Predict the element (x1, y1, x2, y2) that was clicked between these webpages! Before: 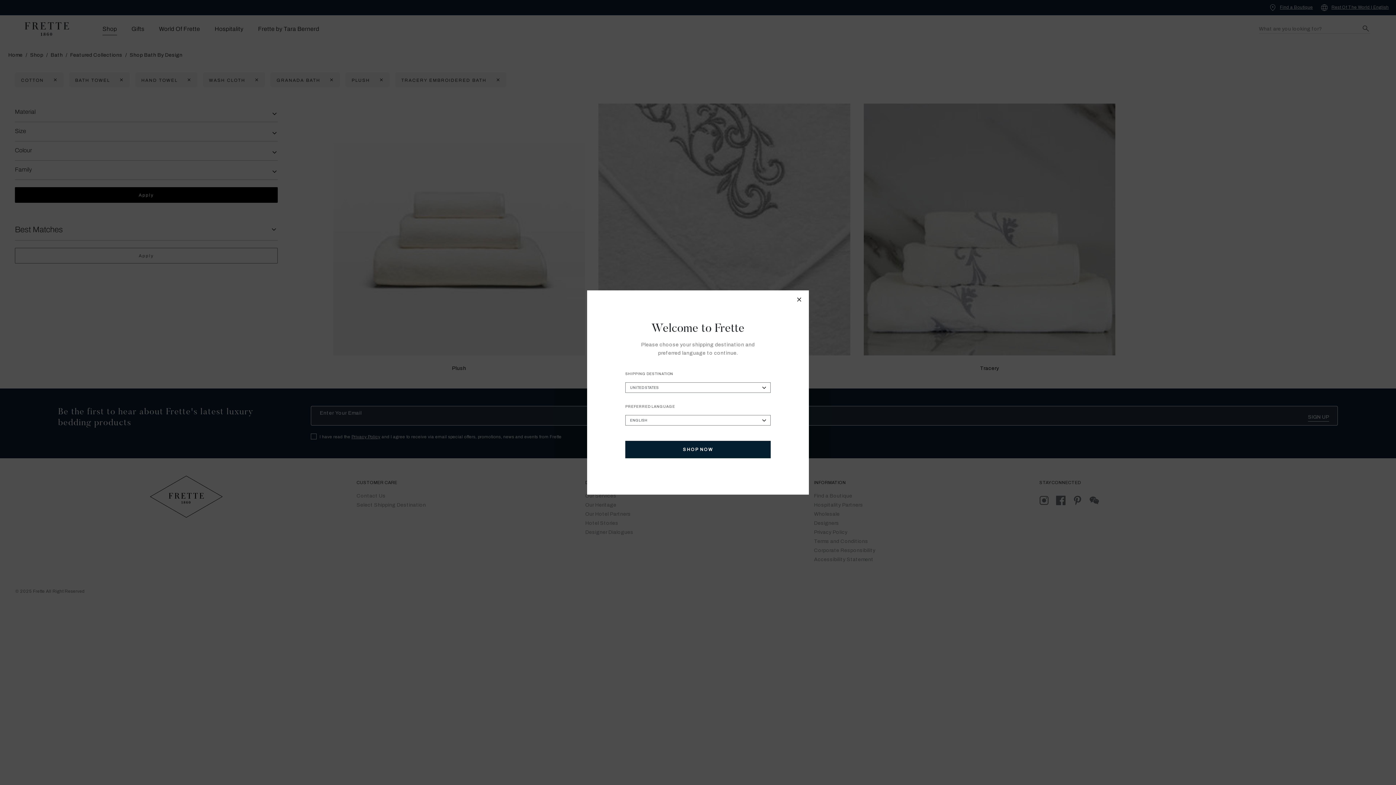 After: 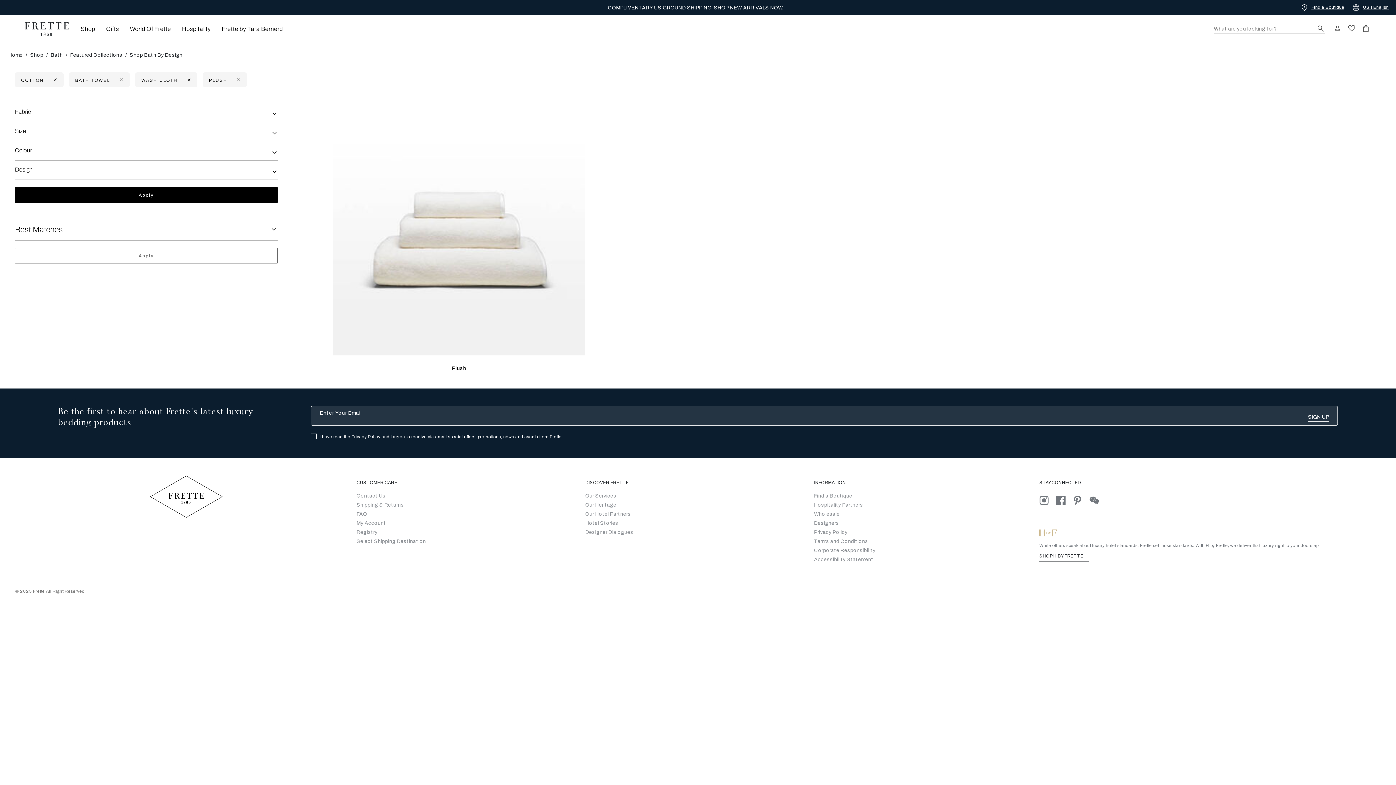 Action: bbox: (625, 441, 770, 458) label: SHOP NOW